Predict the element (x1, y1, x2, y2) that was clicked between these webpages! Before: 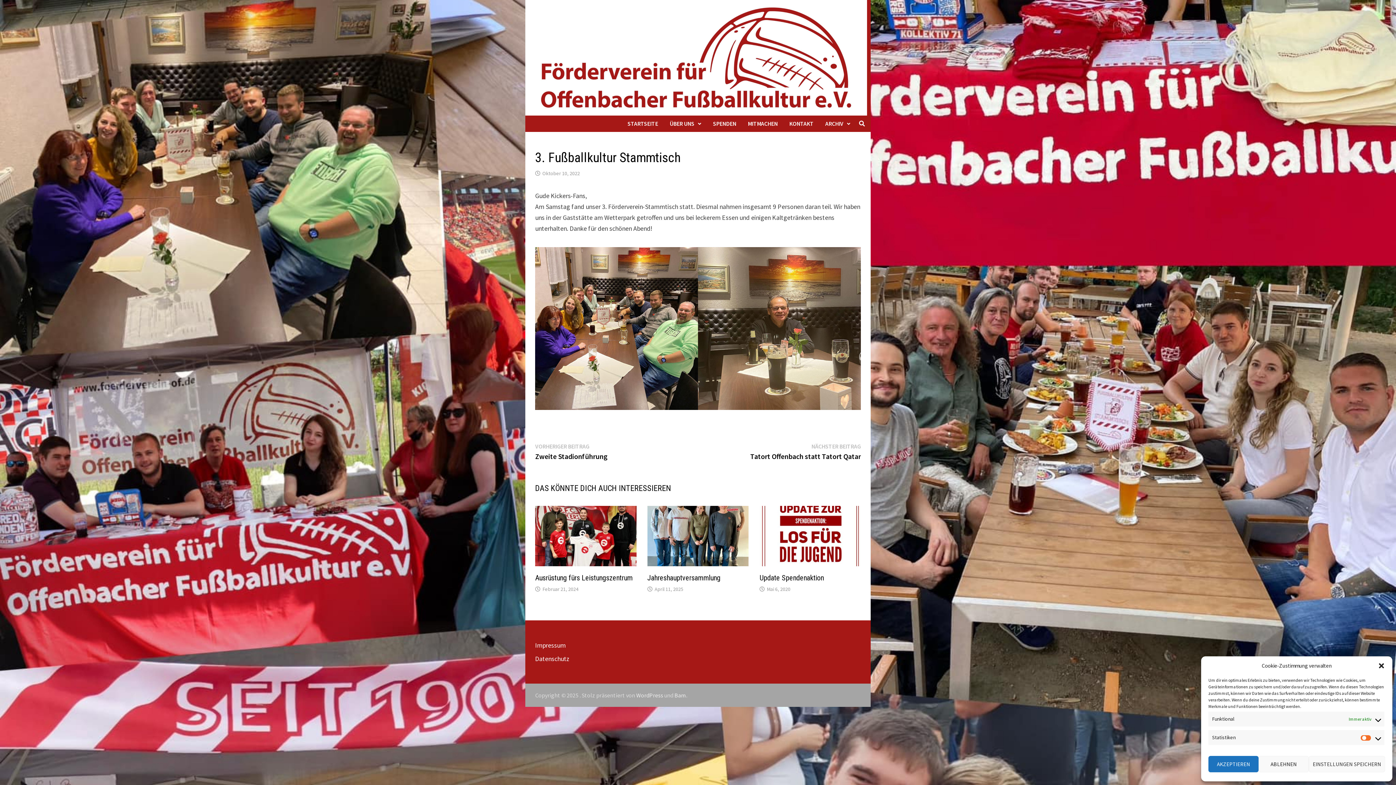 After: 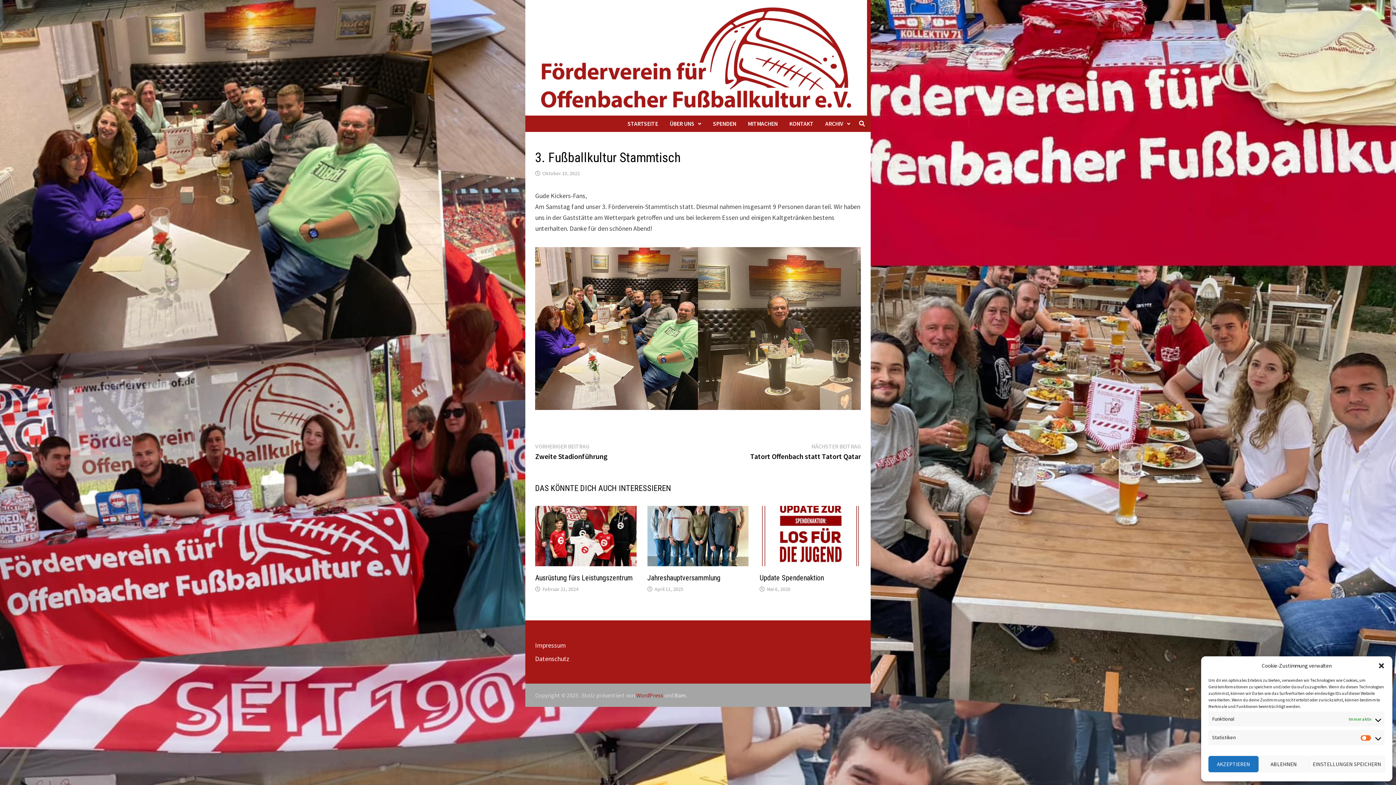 Action: bbox: (636, 691, 663, 699) label: WordPress